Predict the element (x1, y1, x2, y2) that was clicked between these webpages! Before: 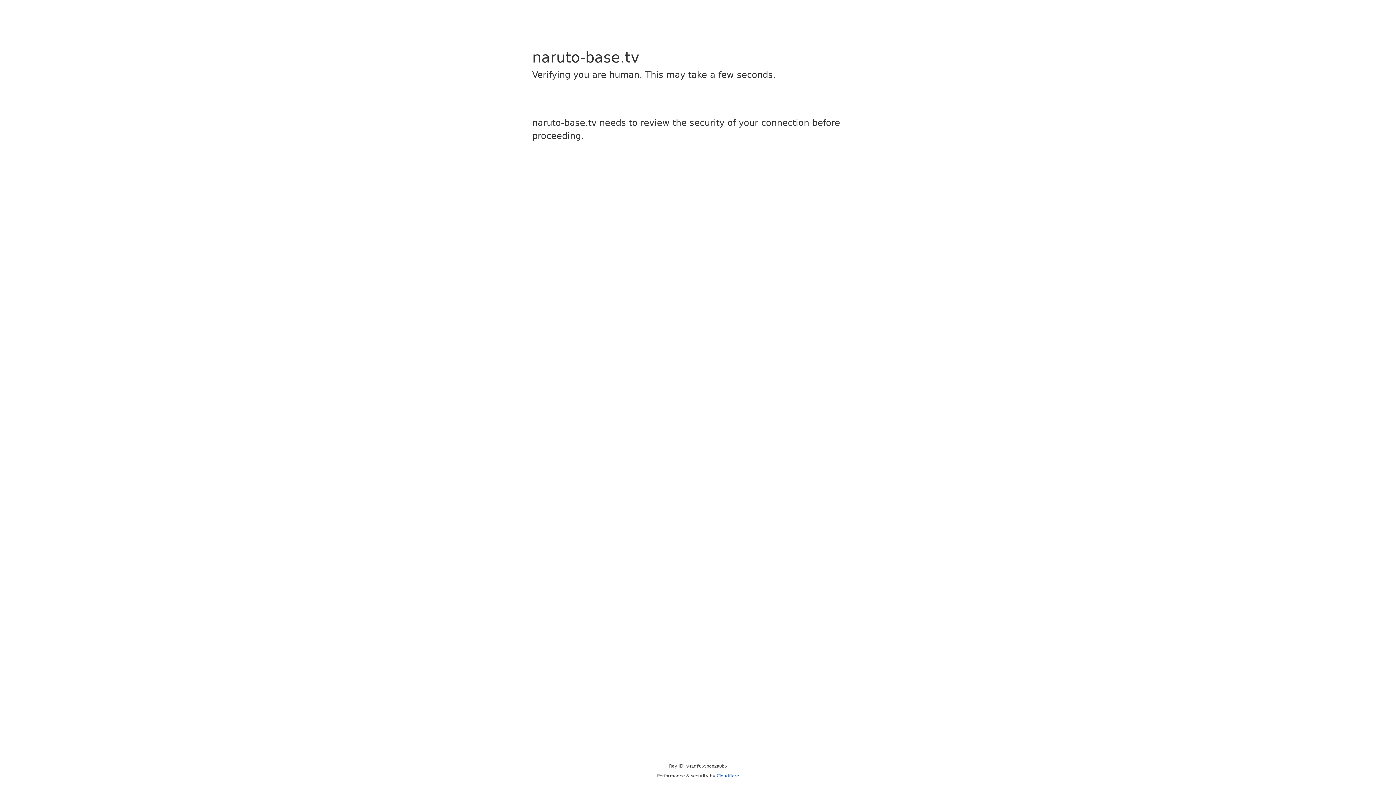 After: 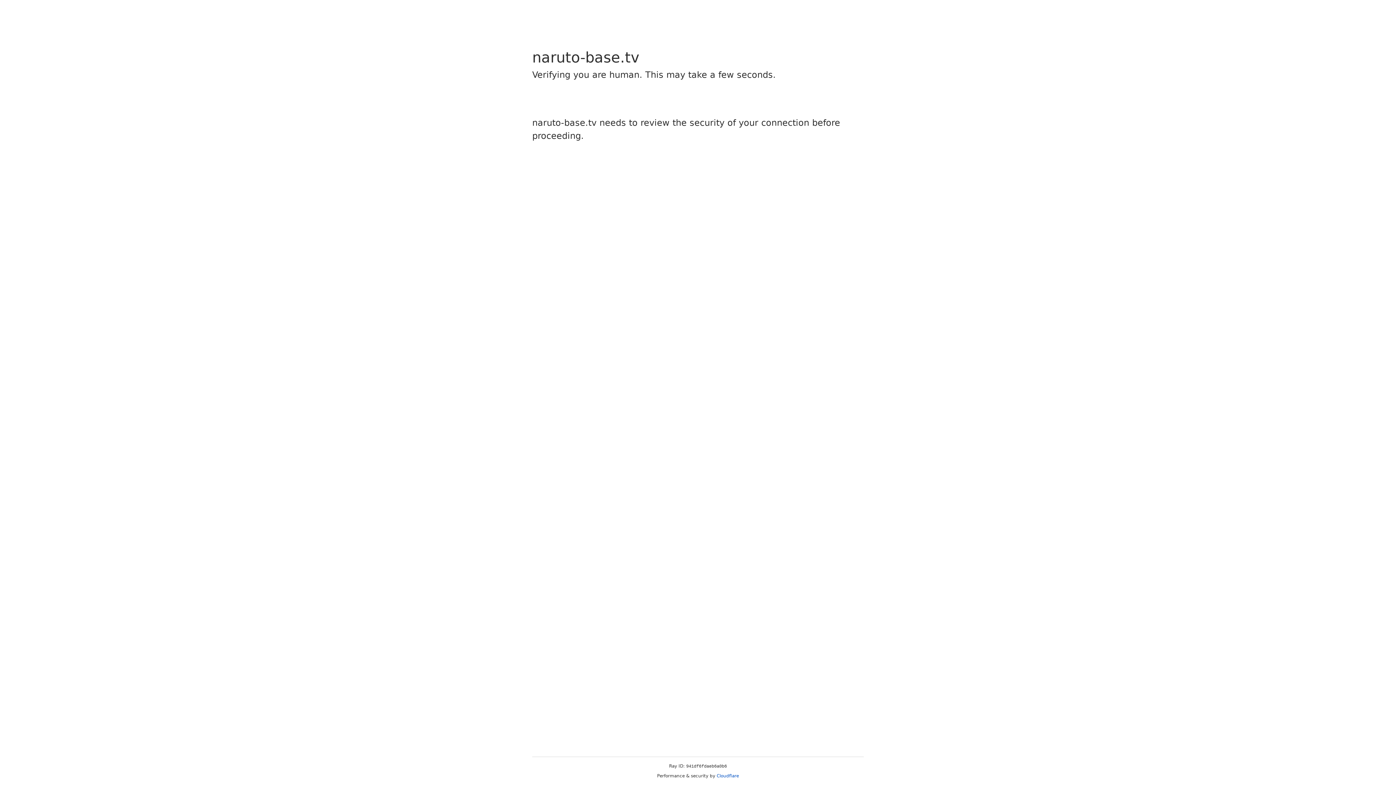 Action: label: Cloudflare bbox: (716, 773, 739, 778)